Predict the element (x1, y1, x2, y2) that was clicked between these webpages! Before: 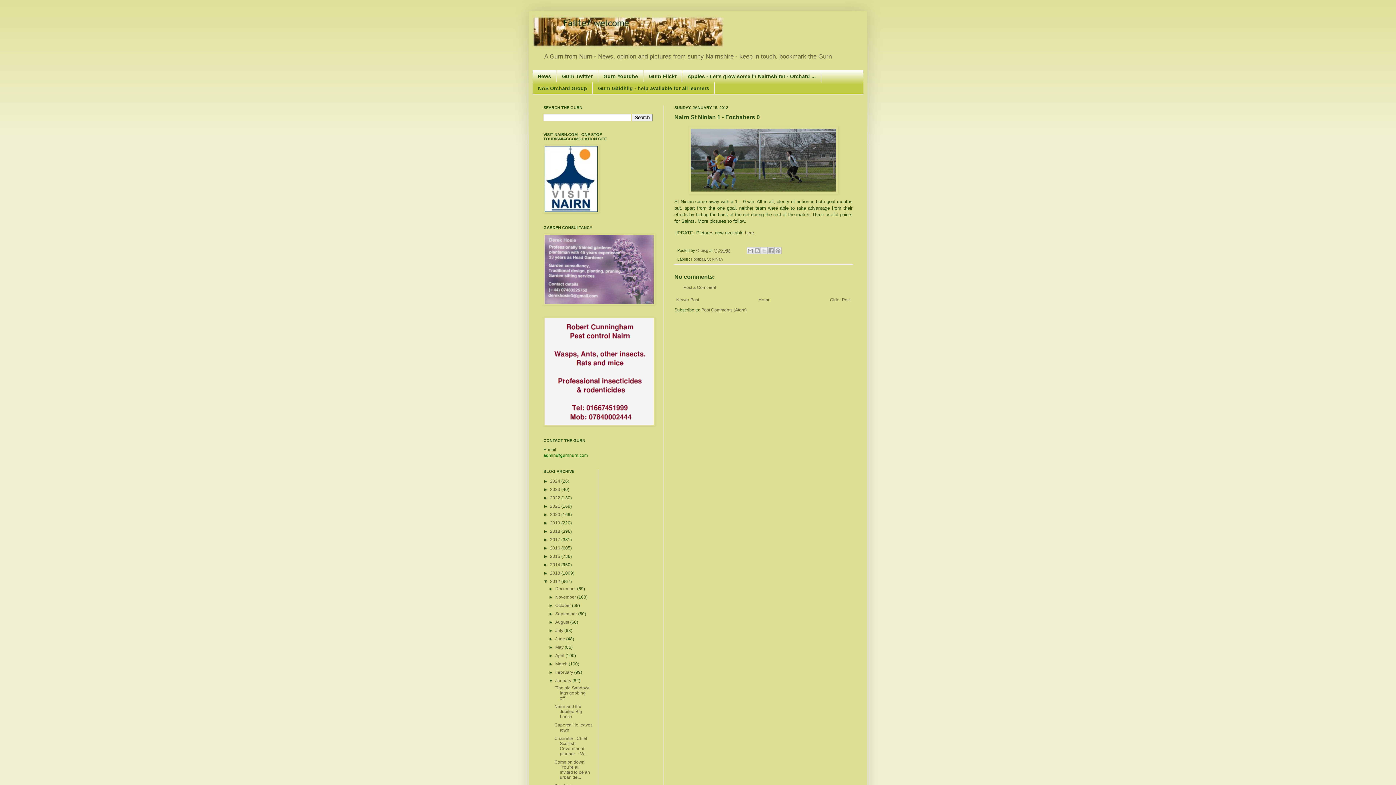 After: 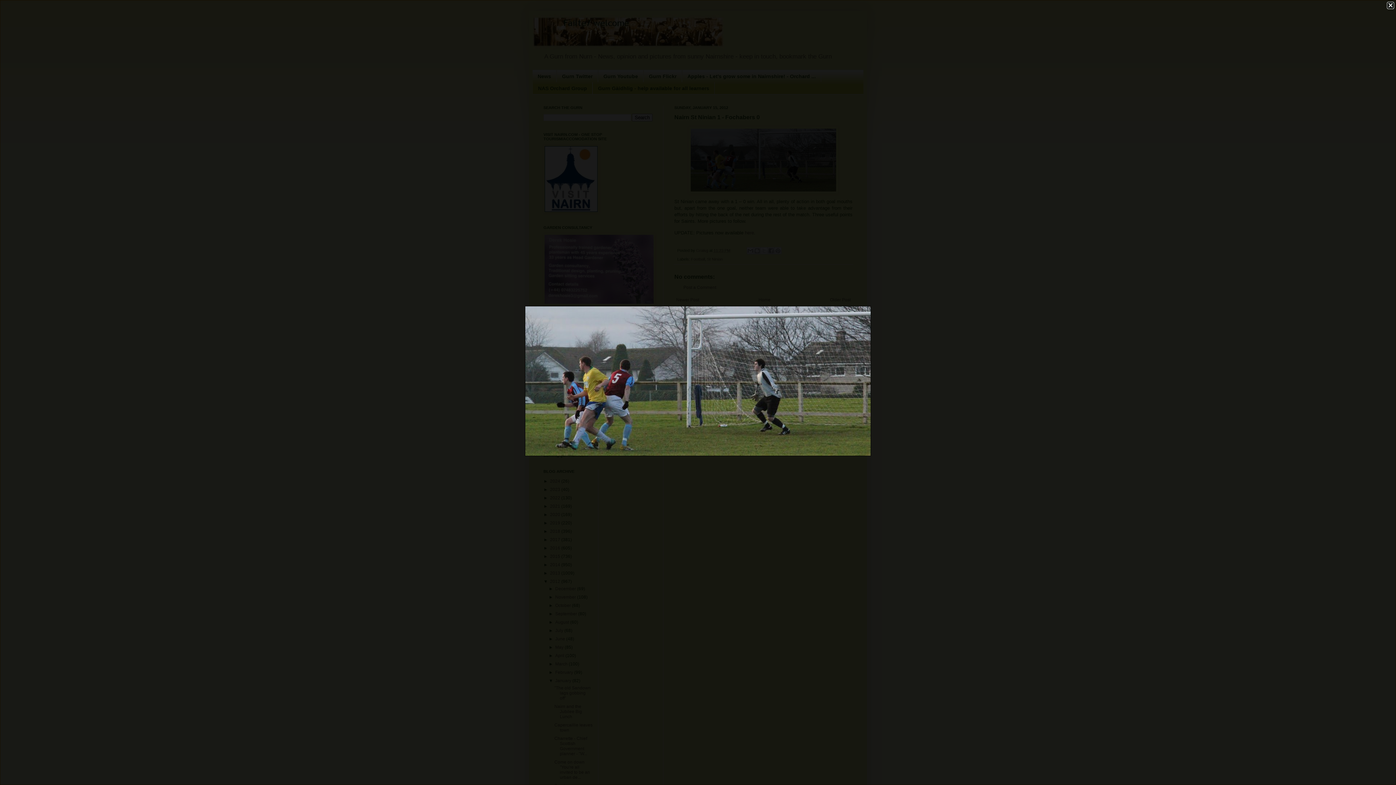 Action: bbox: (674, 126, 852, 193)